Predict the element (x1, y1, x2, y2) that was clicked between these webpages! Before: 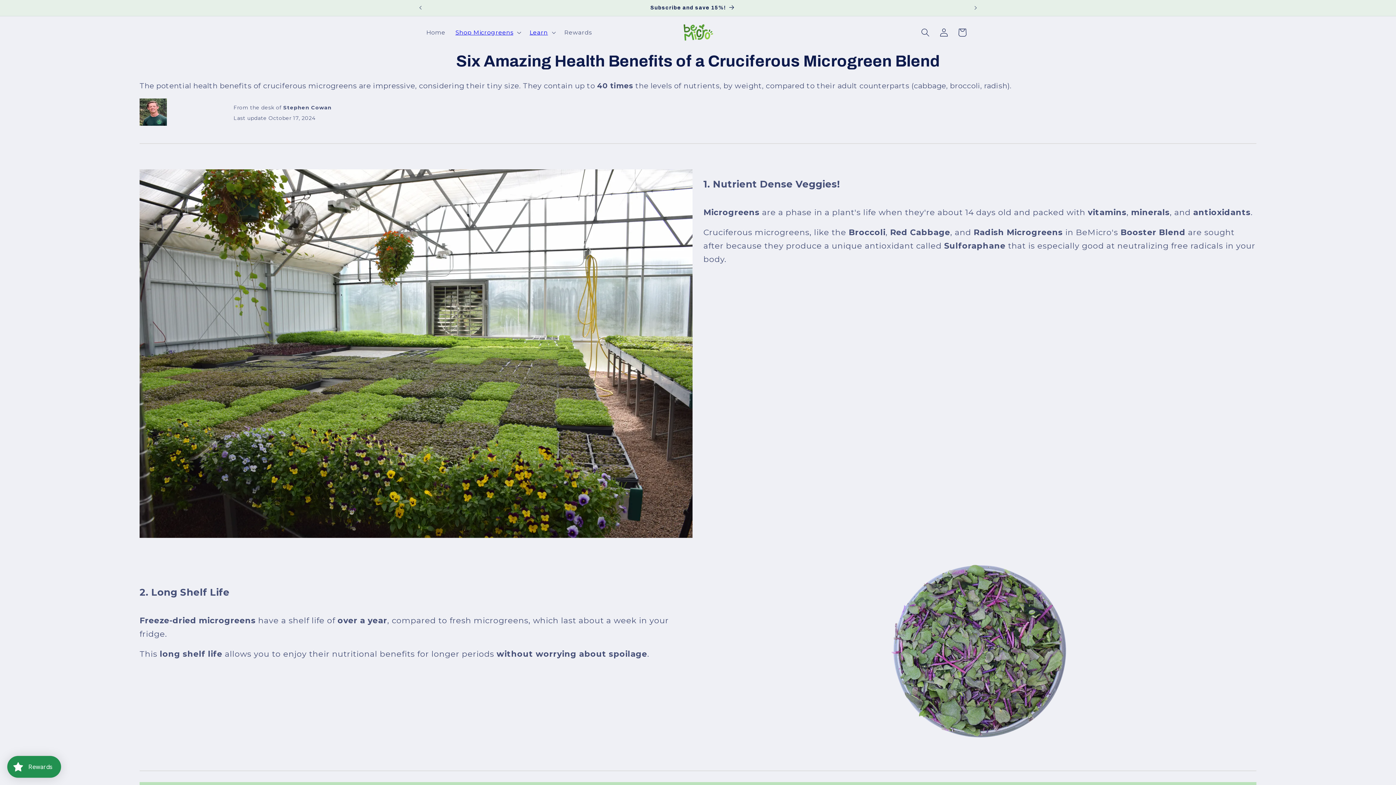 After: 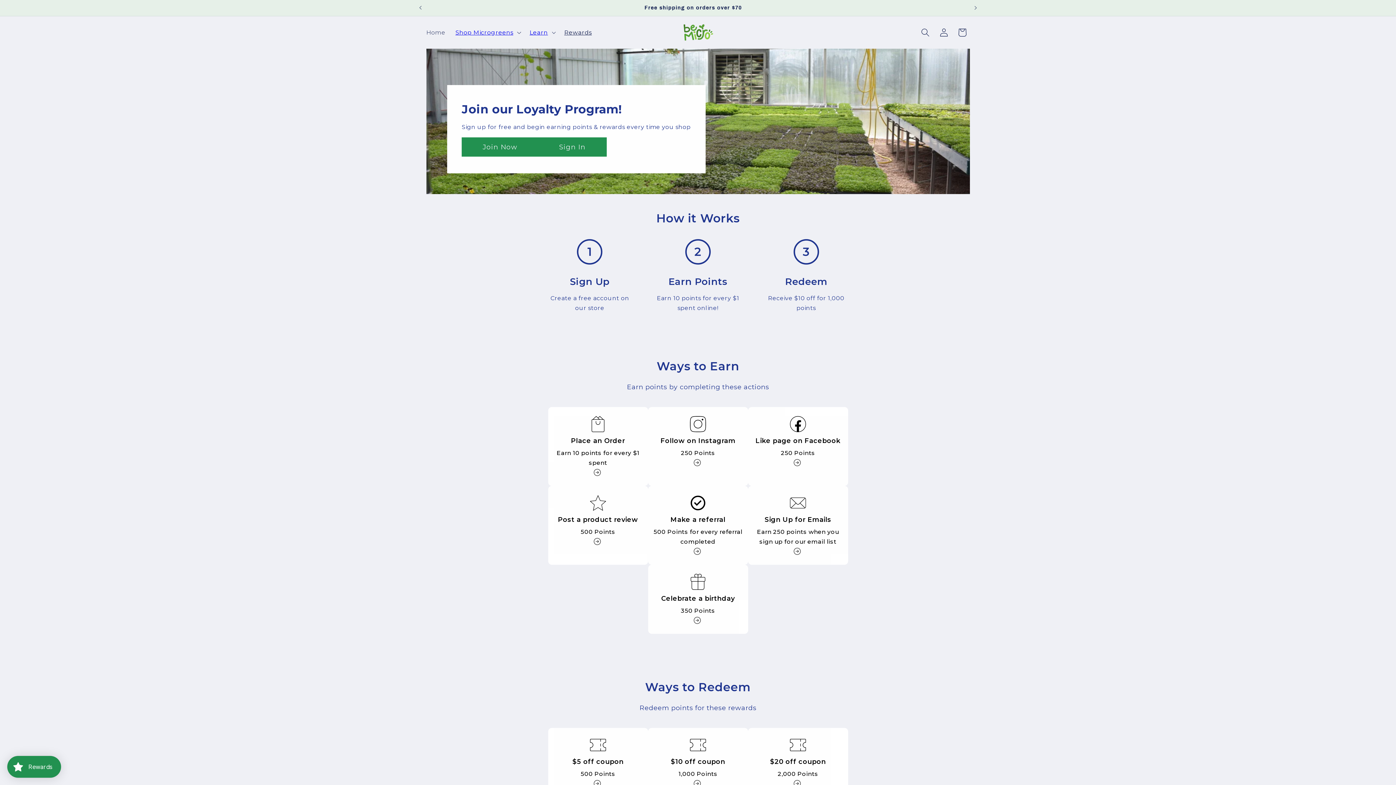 Action: label: Rewards bbox: (559, 23, 596, 41)